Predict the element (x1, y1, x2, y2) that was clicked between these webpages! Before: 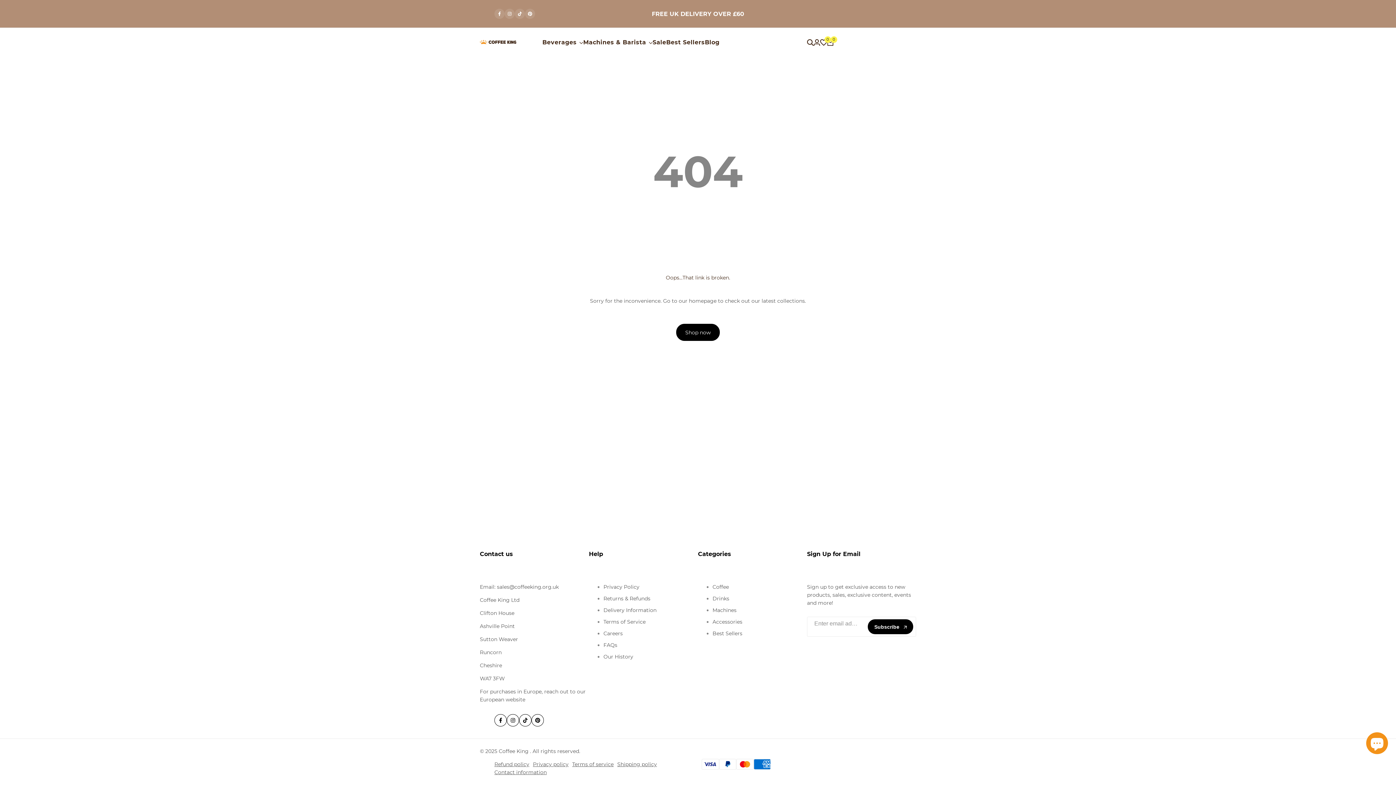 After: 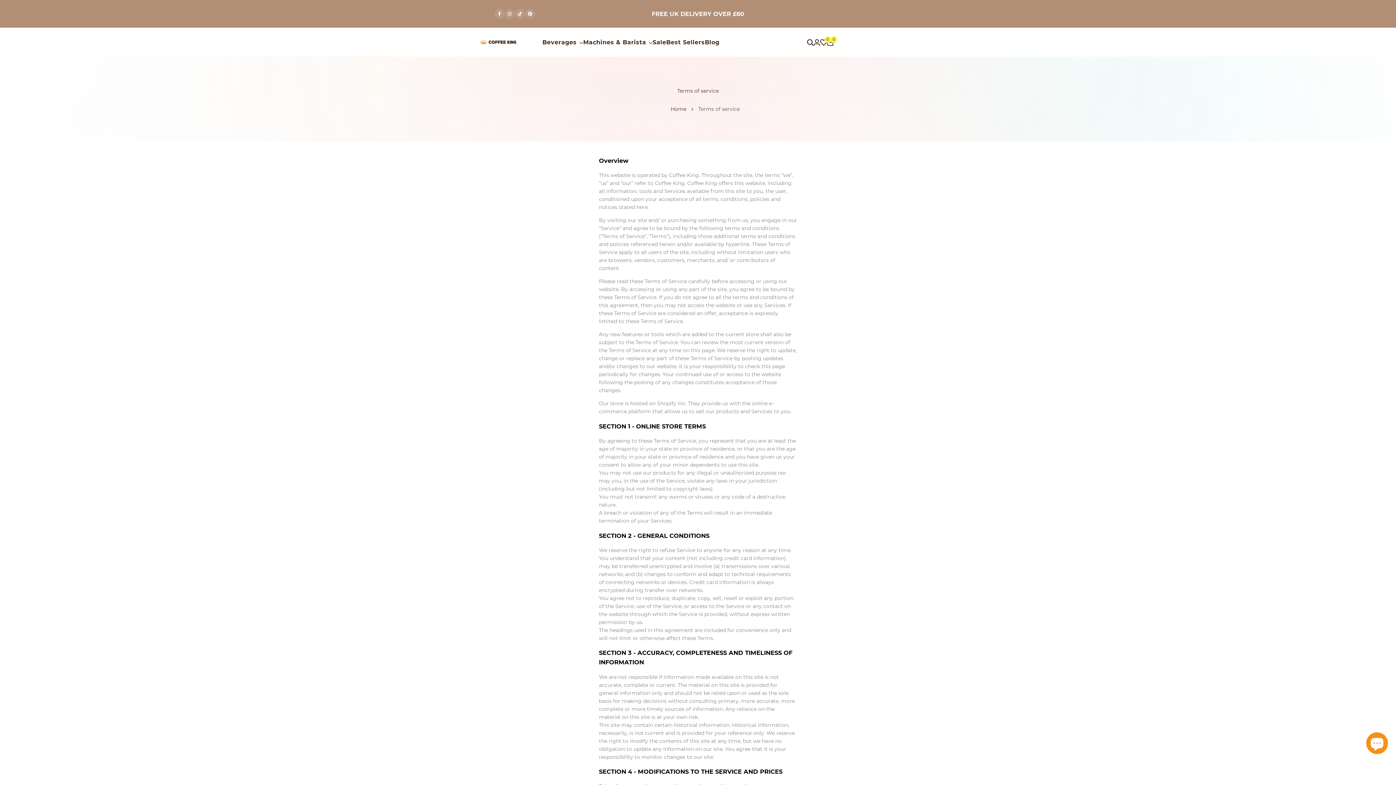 Action: label: Terms of service bbox: (572, 760, 613, 768)